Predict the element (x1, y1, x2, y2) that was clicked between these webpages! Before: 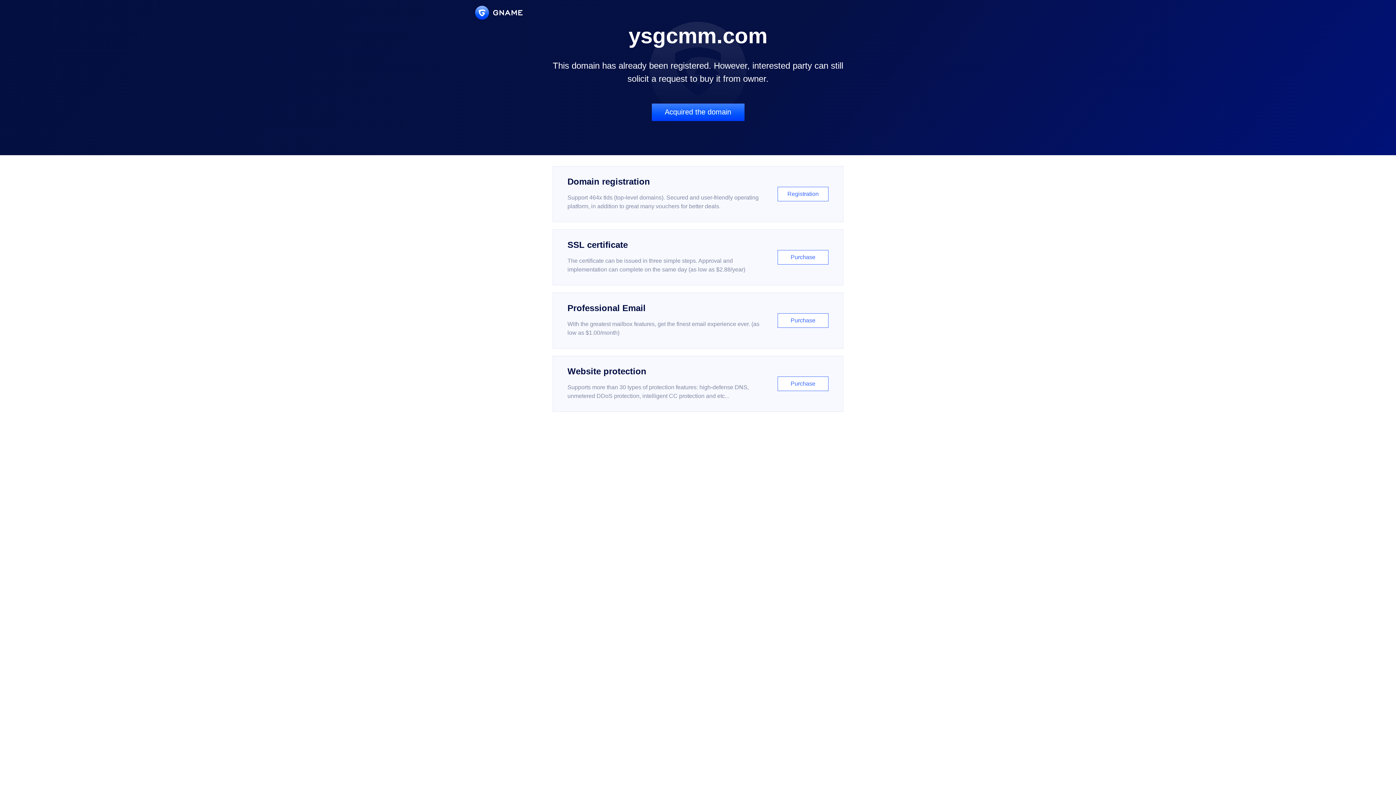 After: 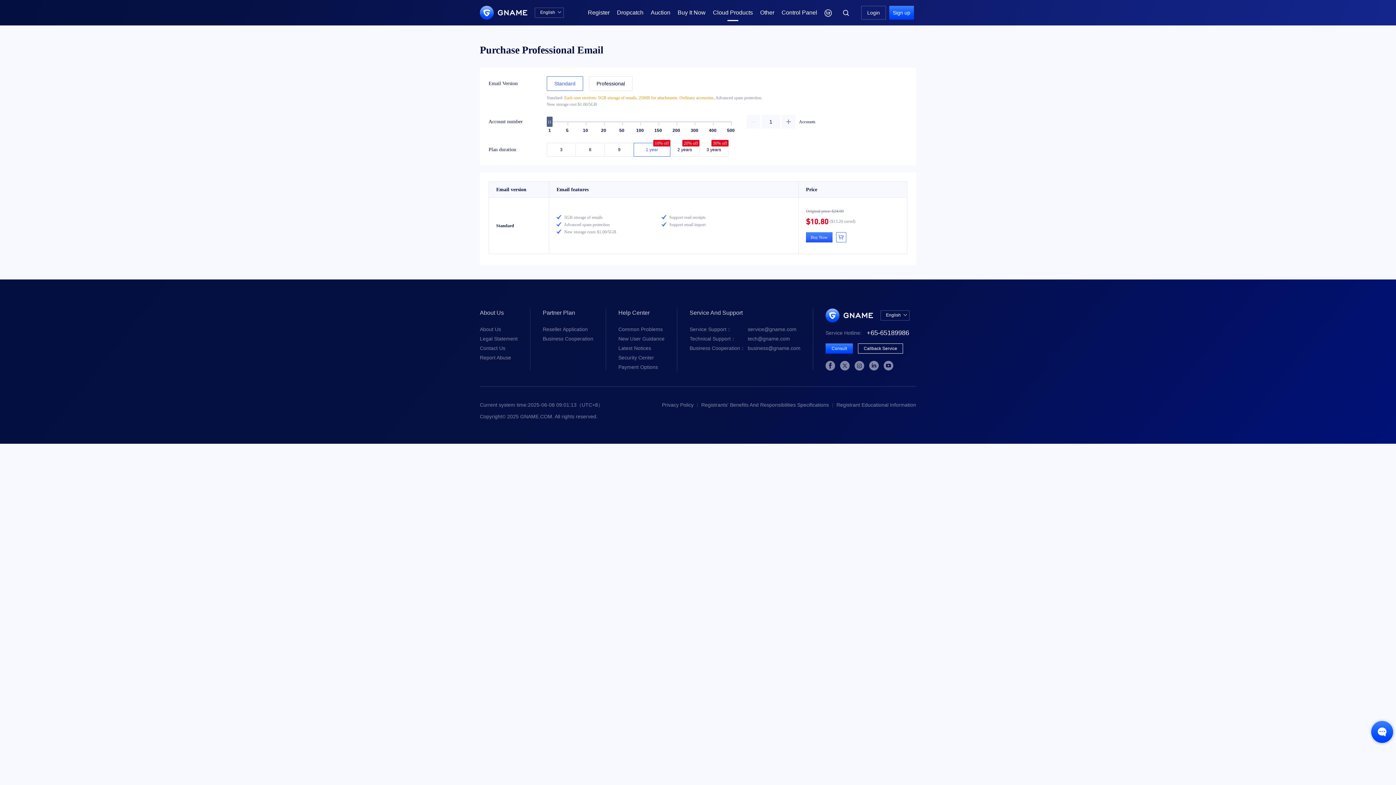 Action: label: Professional Email

With the greatest mailbox features, get the finest email experience ever. (as low as $1.00/month)

Purchase bbox: (552, 292, 843, 348)